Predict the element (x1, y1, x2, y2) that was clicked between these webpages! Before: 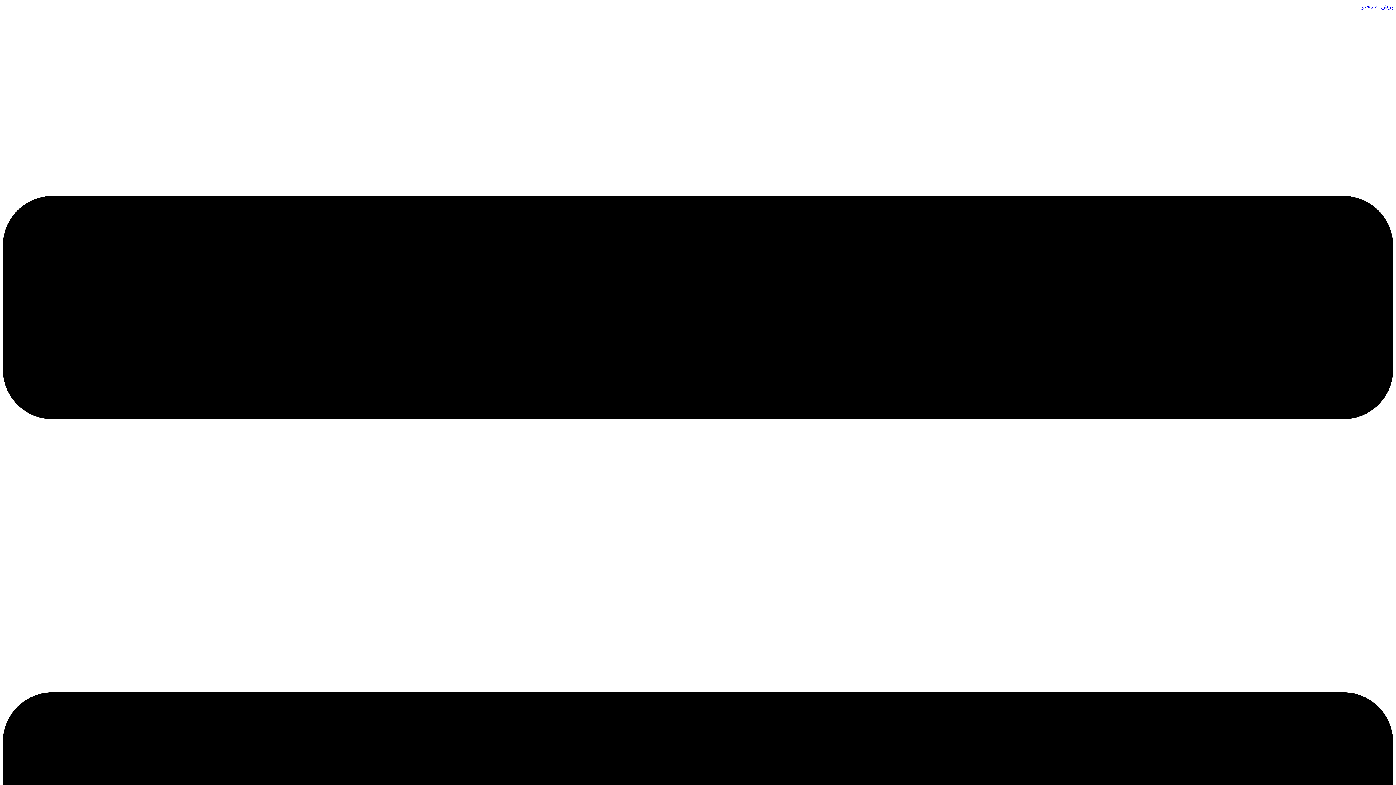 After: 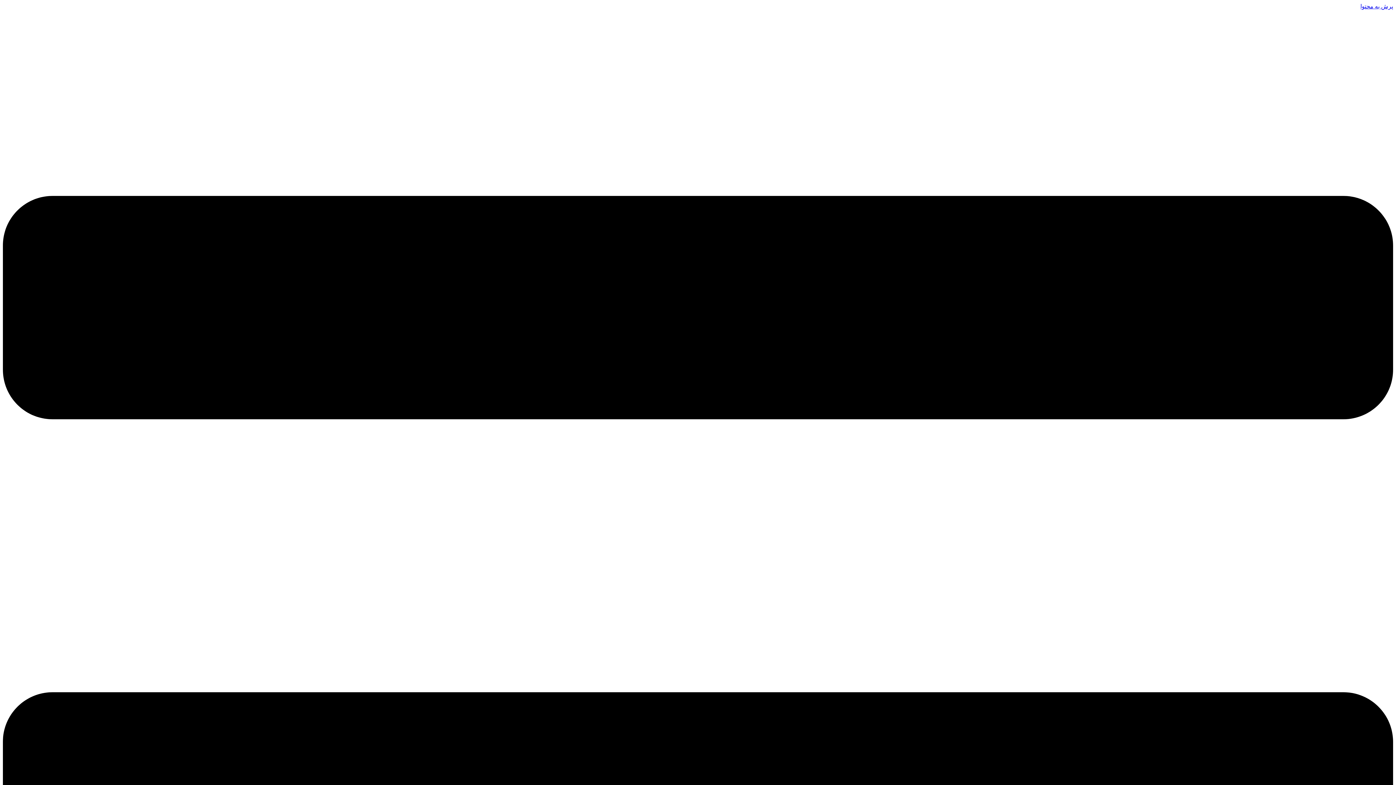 Action: label: پرش به محتوا bbox: (1360, 3, 1393, 9)